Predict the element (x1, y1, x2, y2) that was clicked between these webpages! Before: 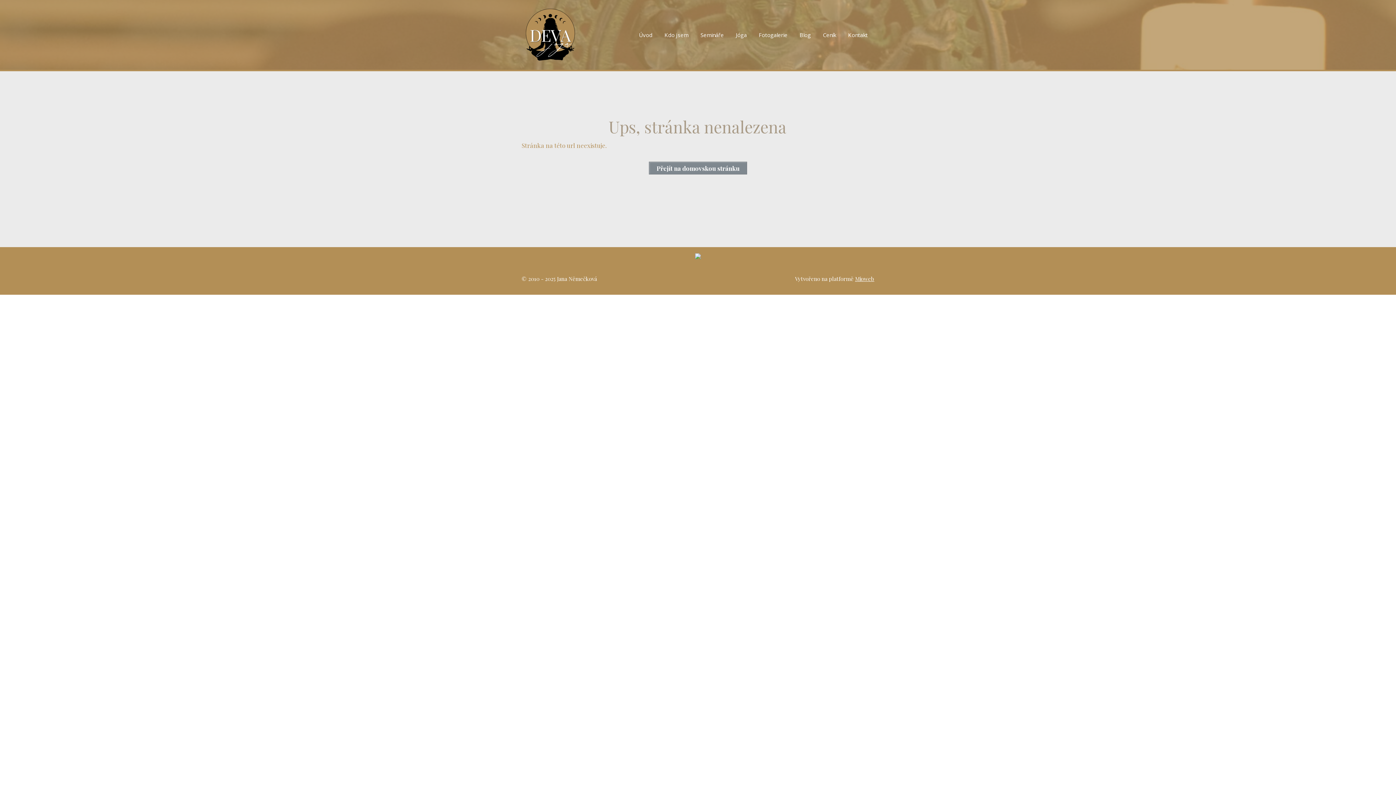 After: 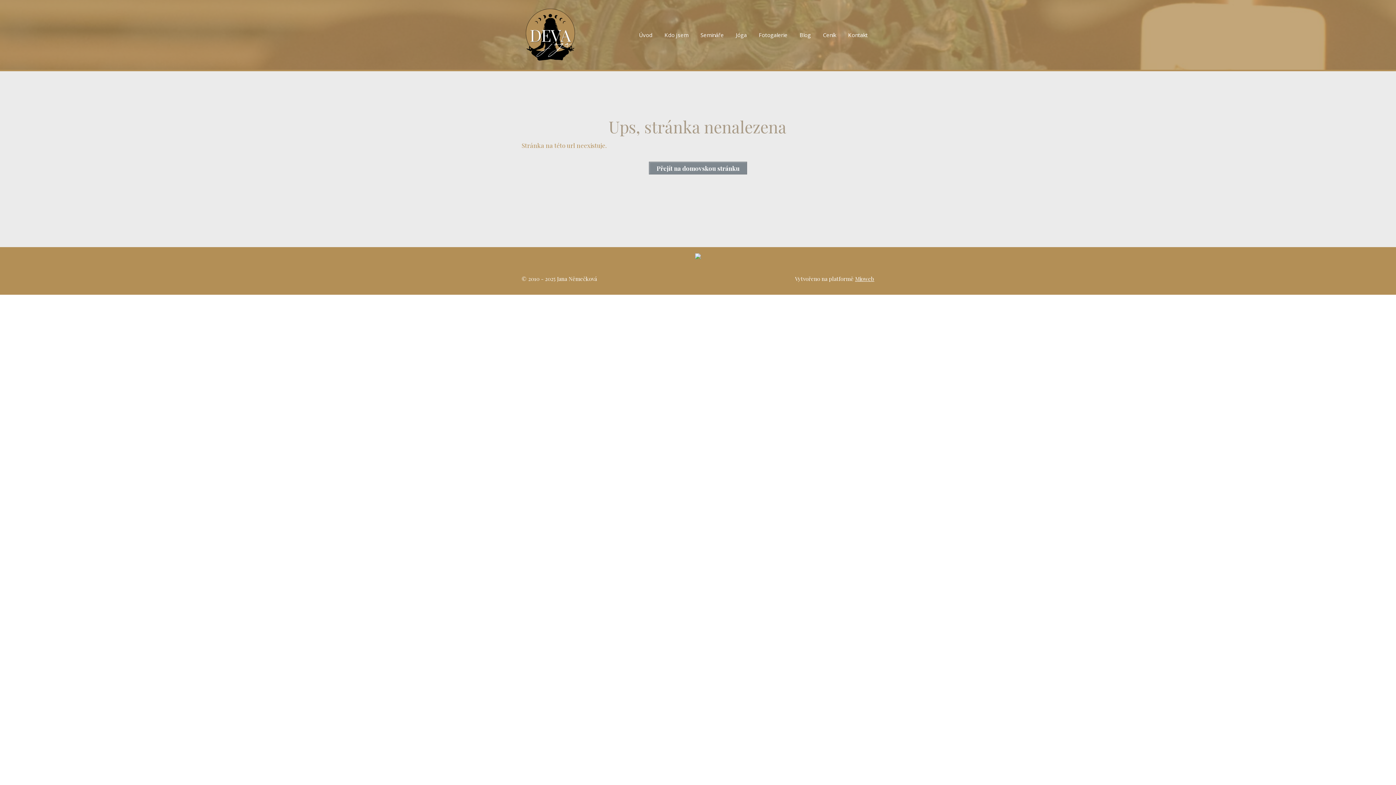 Action: bbox: (695, 253, 701, 260)